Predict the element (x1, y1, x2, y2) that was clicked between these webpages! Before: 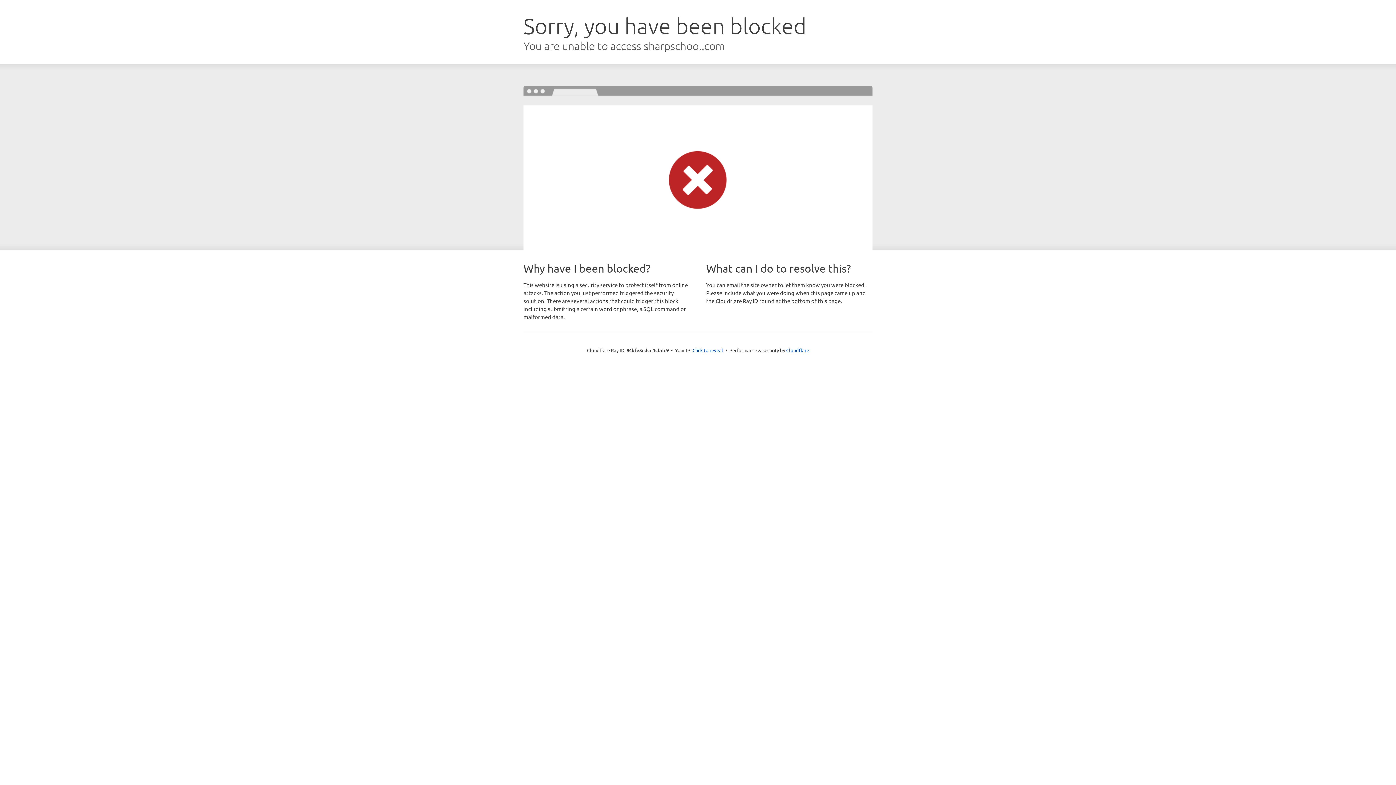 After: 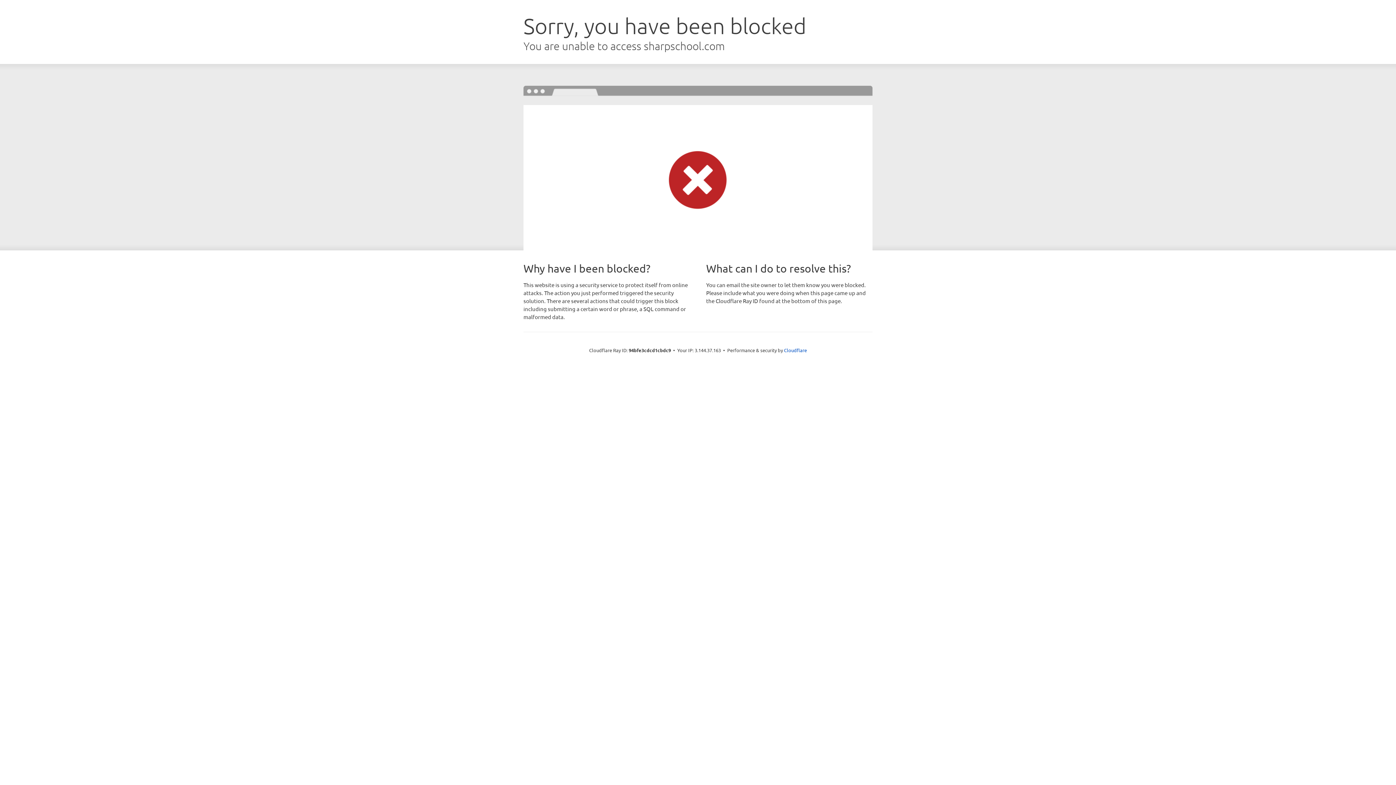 Action: bbox: (692, 346, 723, 353) label: Click to reveal